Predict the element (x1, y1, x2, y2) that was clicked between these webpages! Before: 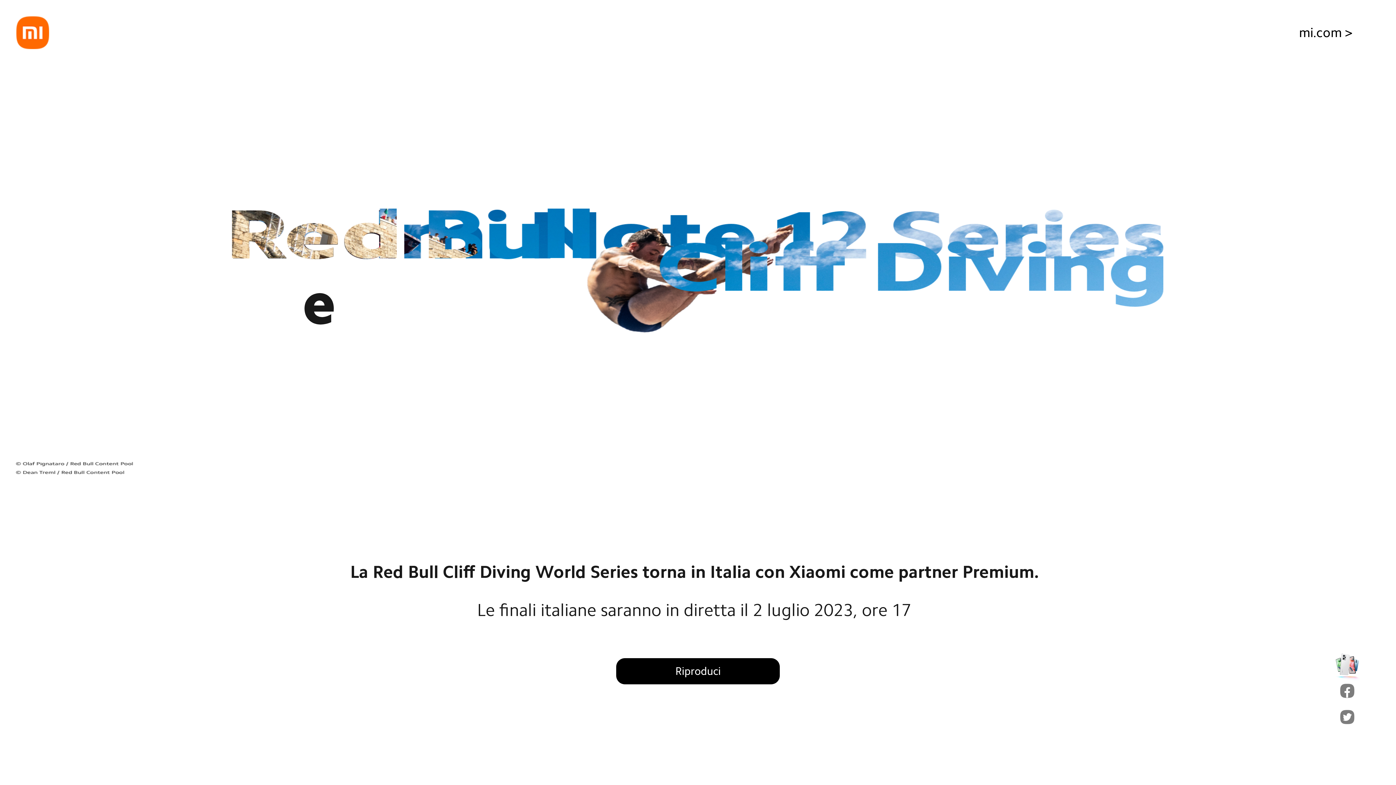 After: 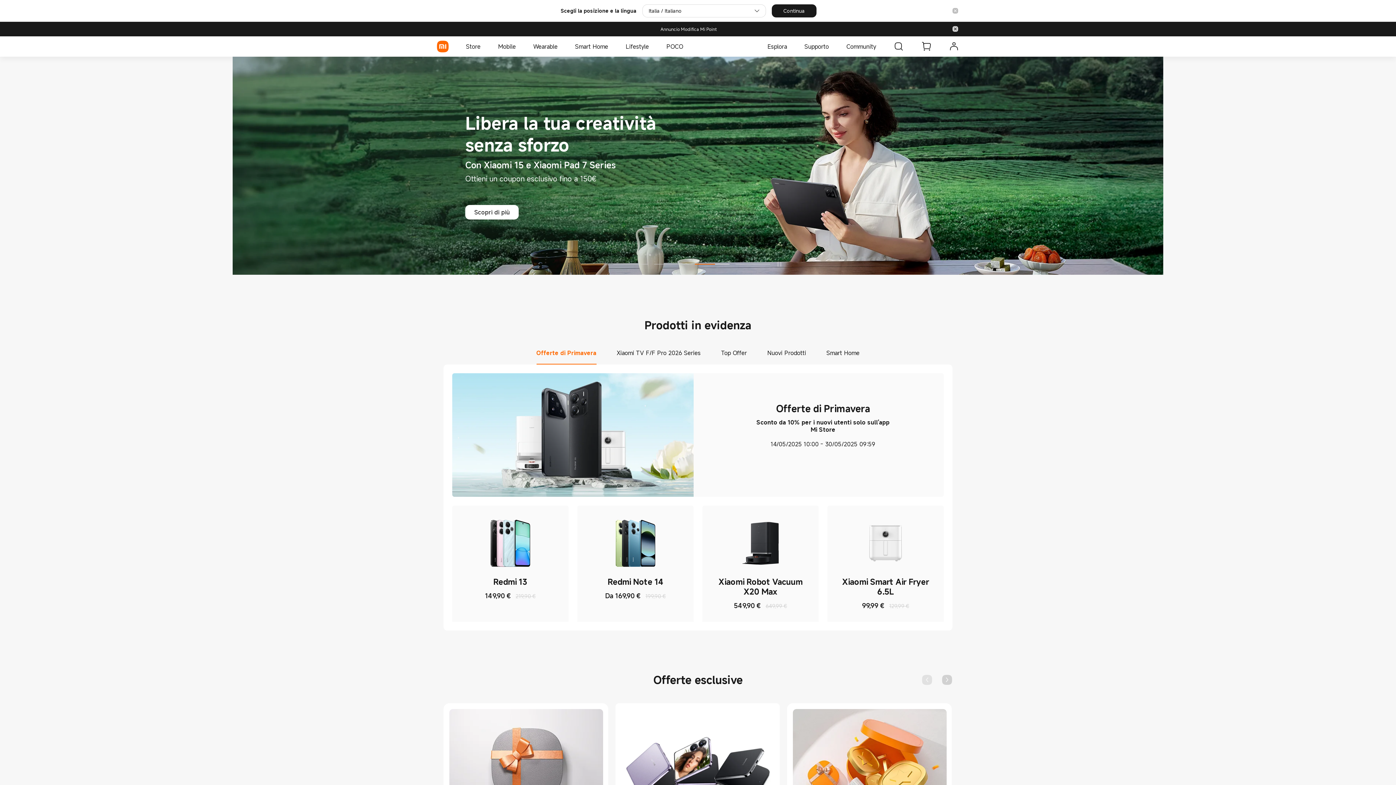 Action: bbox: (16, 16, 49, 49)